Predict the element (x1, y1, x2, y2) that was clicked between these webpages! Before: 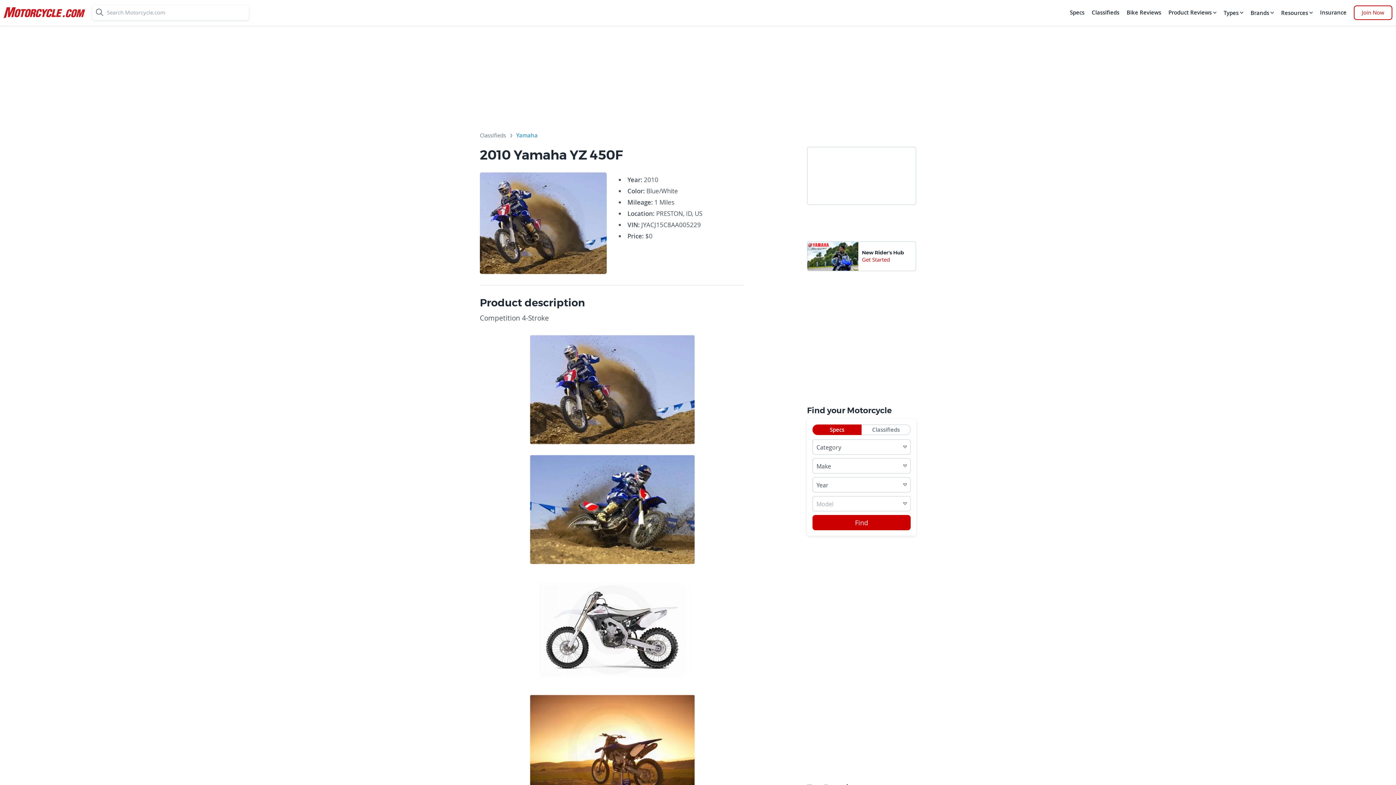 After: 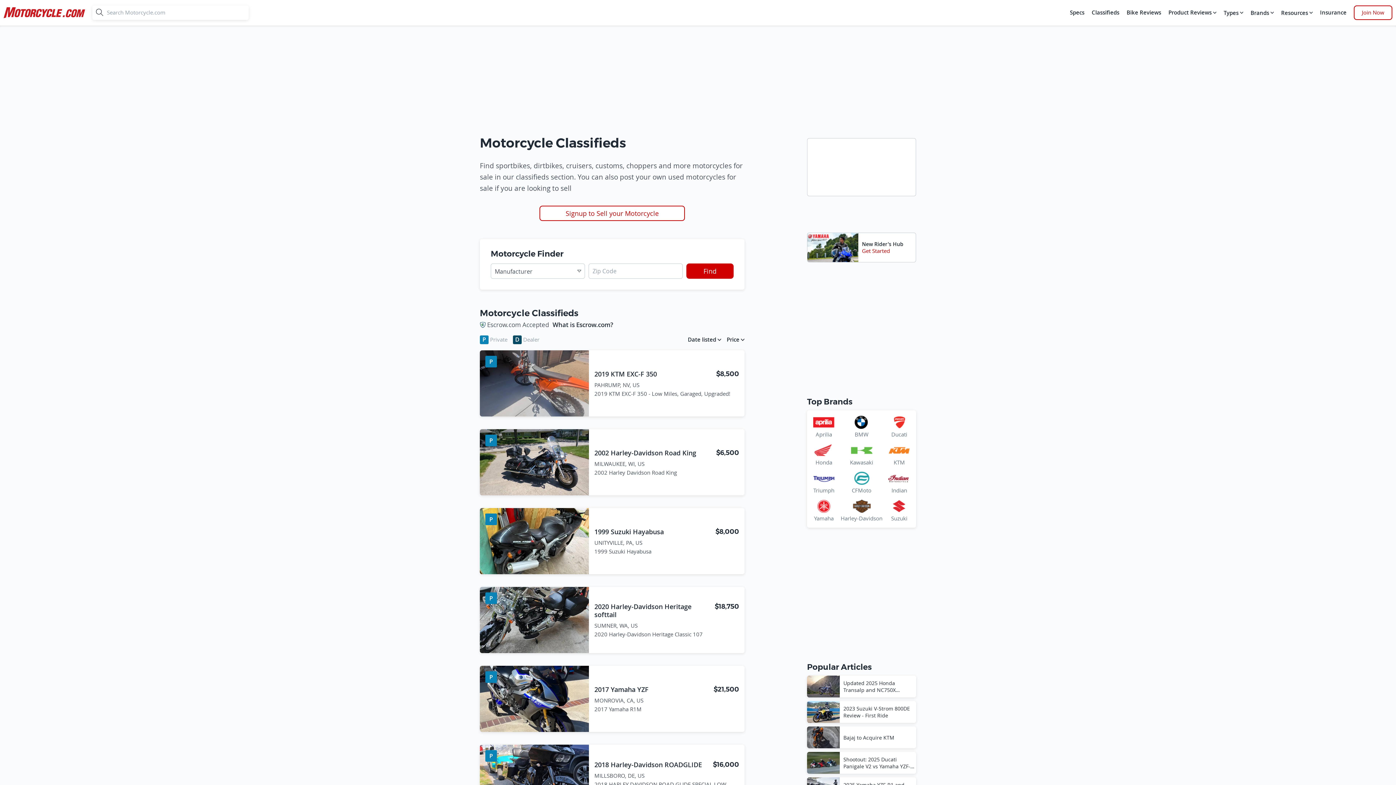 Action: bbox: (1090, 5, 1121, 20) label: Classifieds